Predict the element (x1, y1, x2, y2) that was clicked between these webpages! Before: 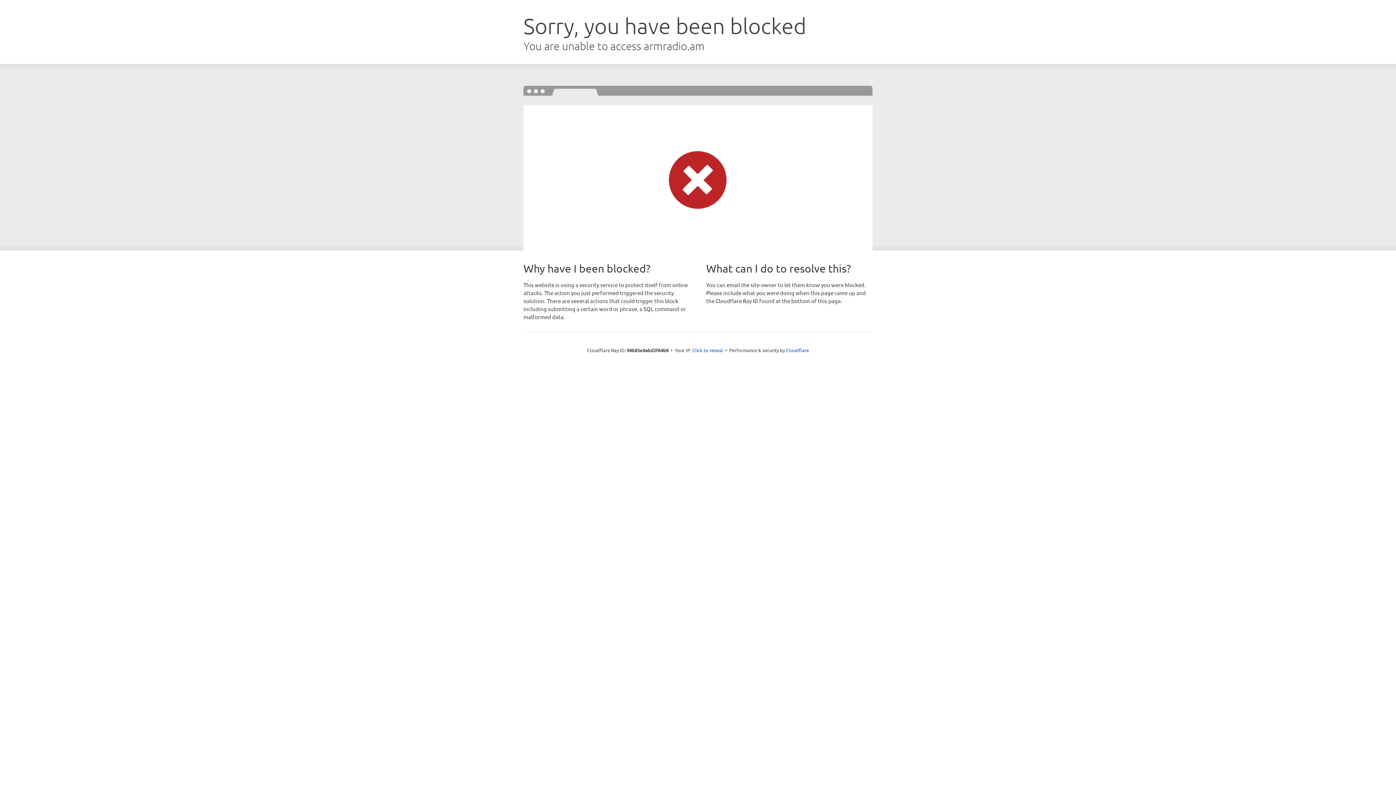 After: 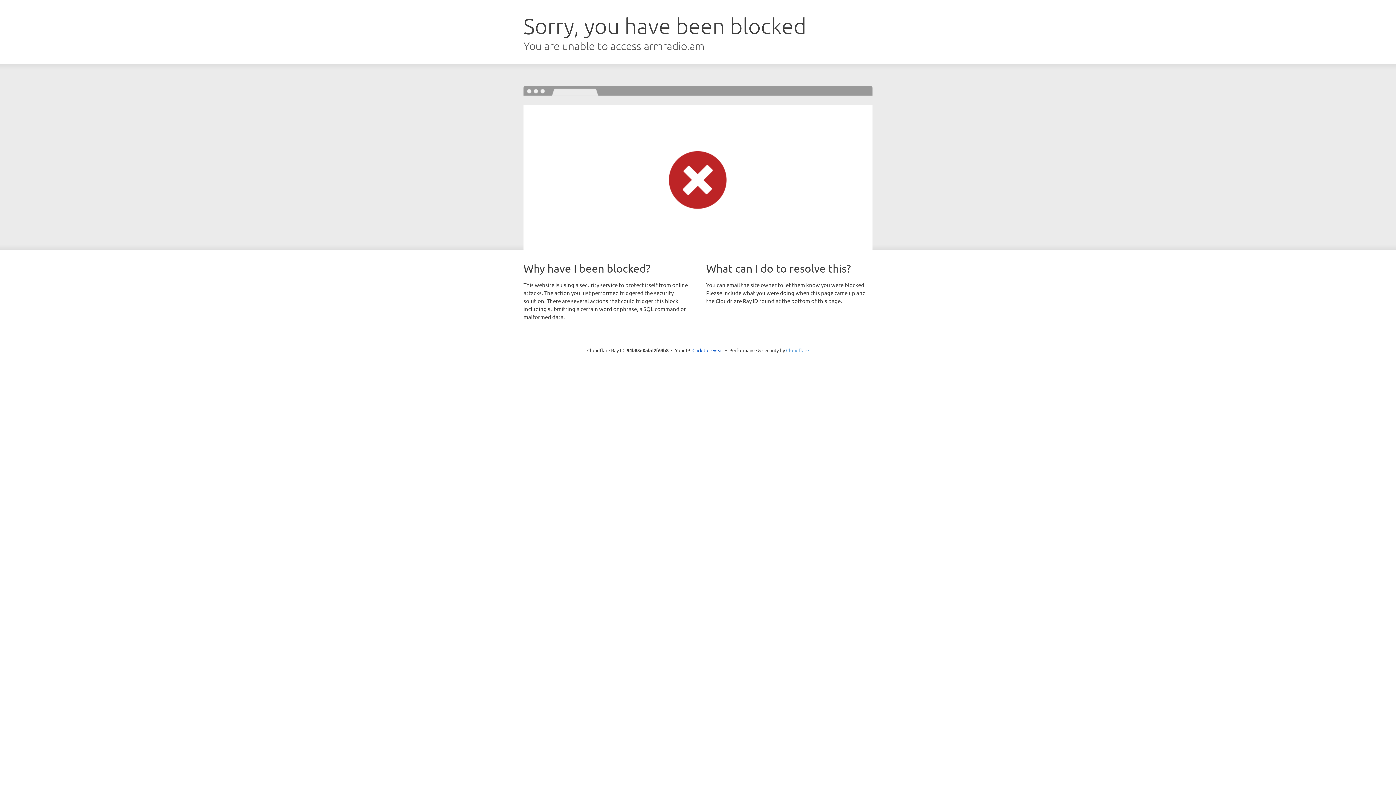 Action: bbox: (786, 347, 809, 353) label: Cloudflare